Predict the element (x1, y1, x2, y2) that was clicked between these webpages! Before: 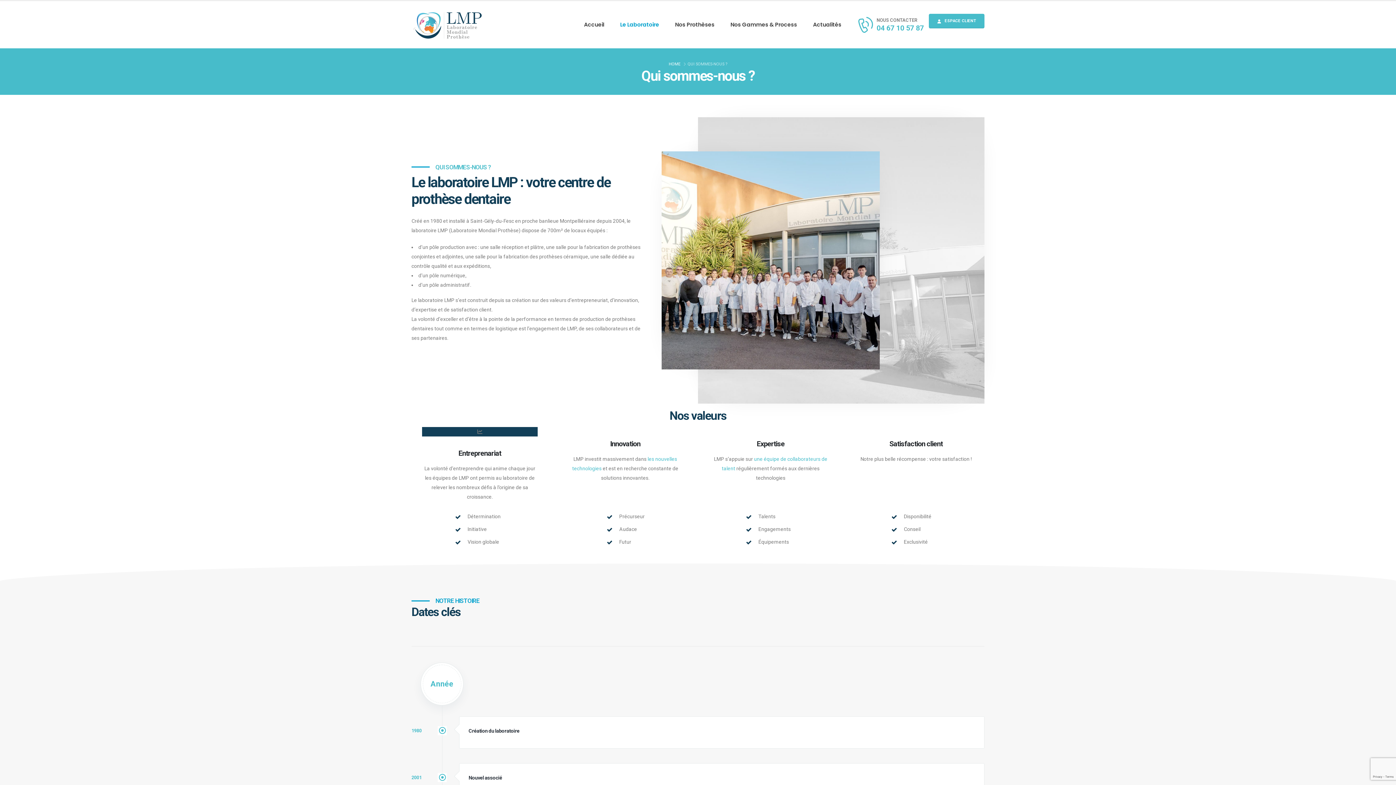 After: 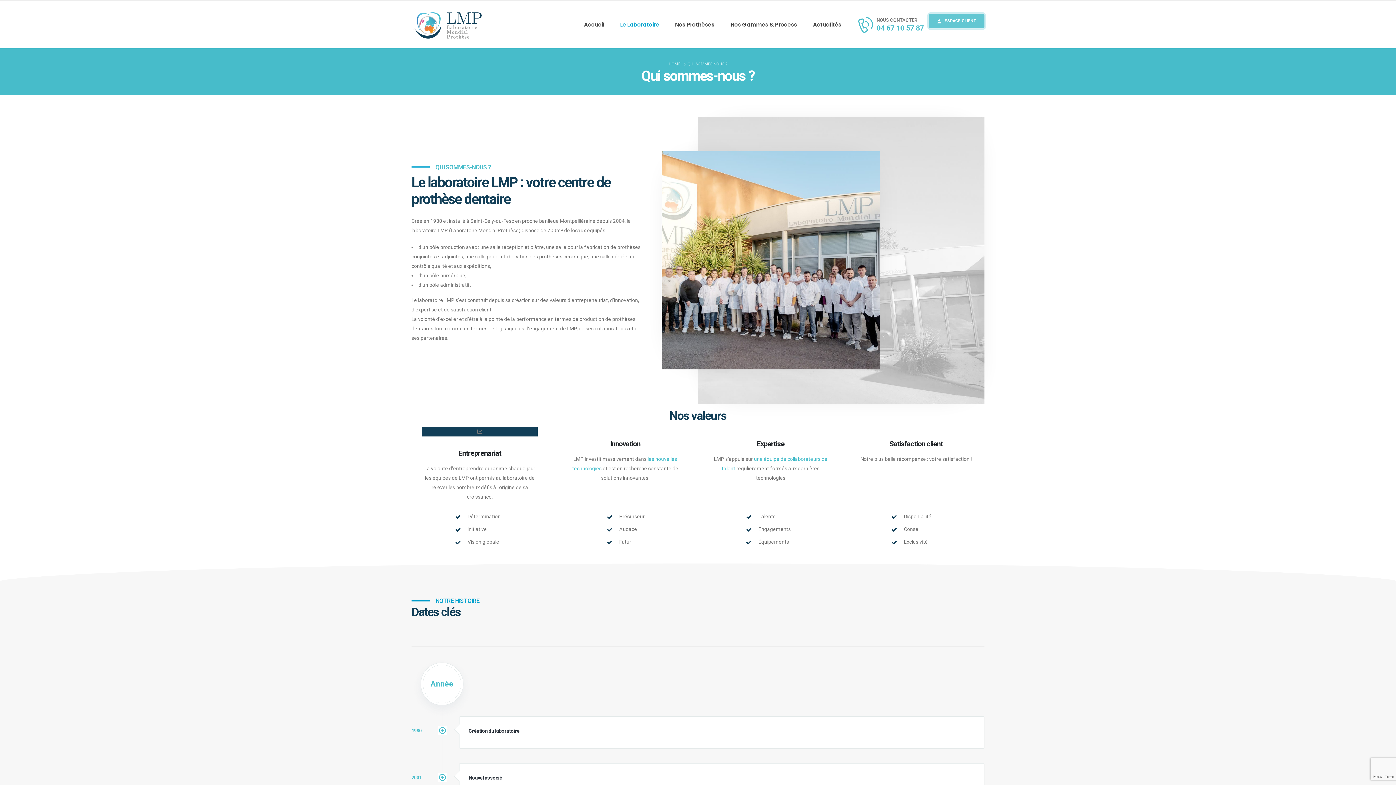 Action: bbox: (929, 13, 984, 28) label:  ESPACE CLIENT